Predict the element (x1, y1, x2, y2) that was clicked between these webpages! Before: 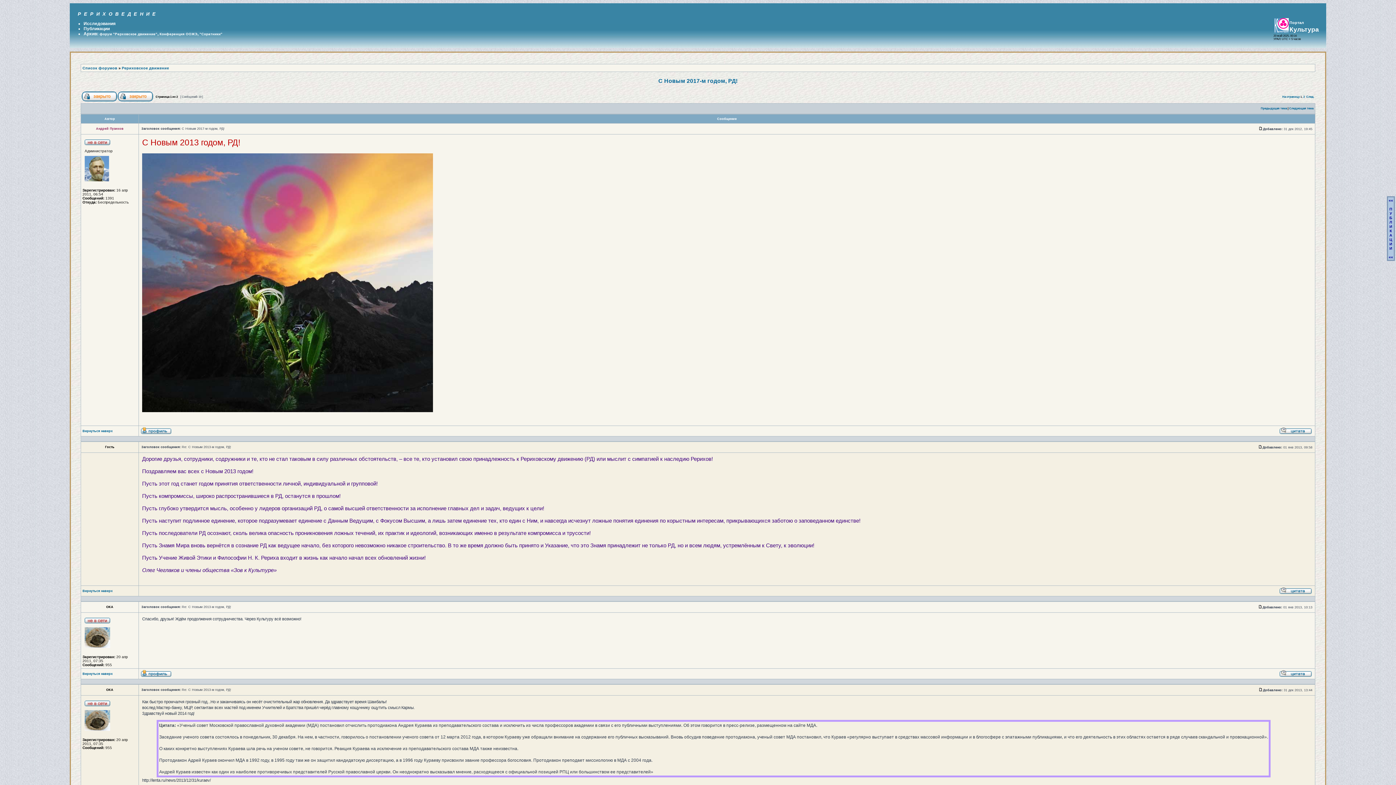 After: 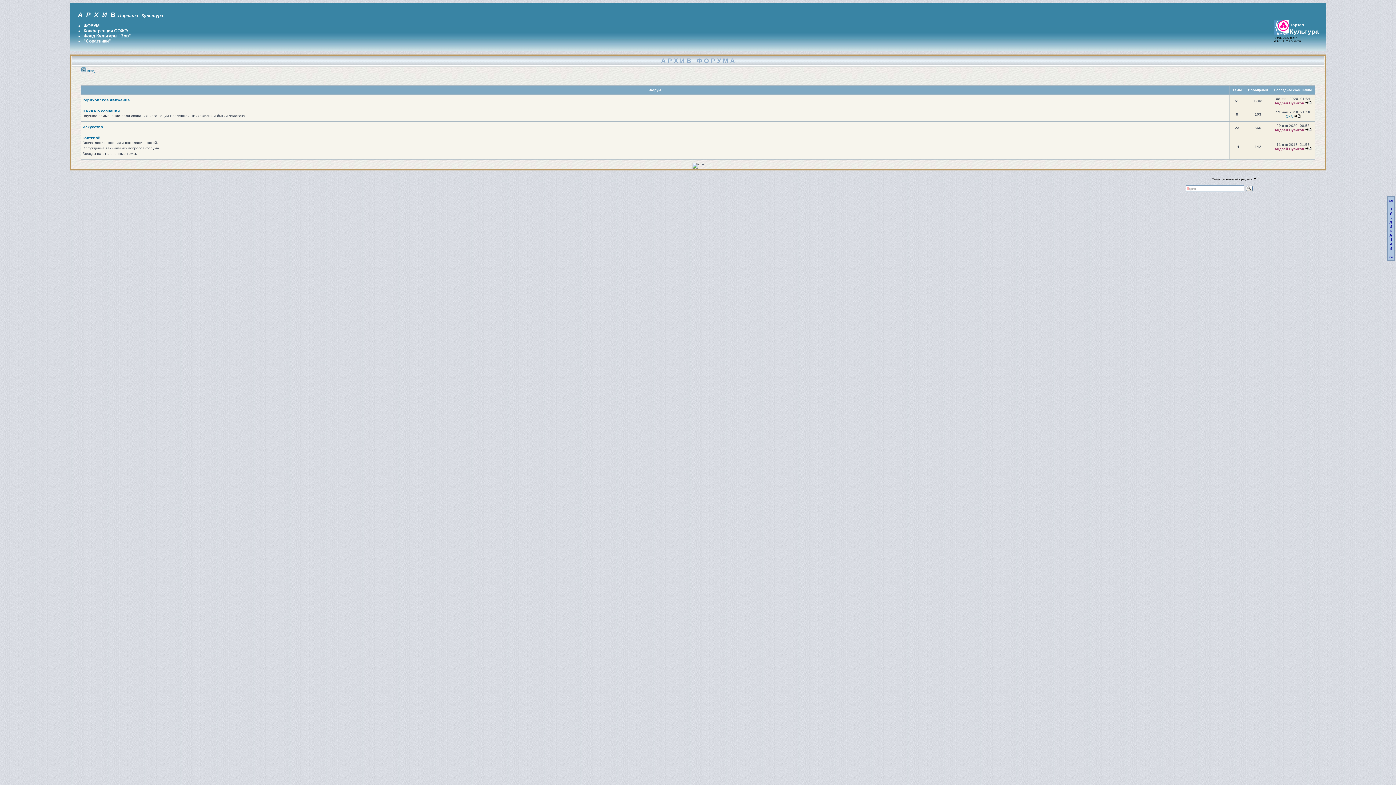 Action: bbox: (82, 65, 117, 70) label: Список форумов